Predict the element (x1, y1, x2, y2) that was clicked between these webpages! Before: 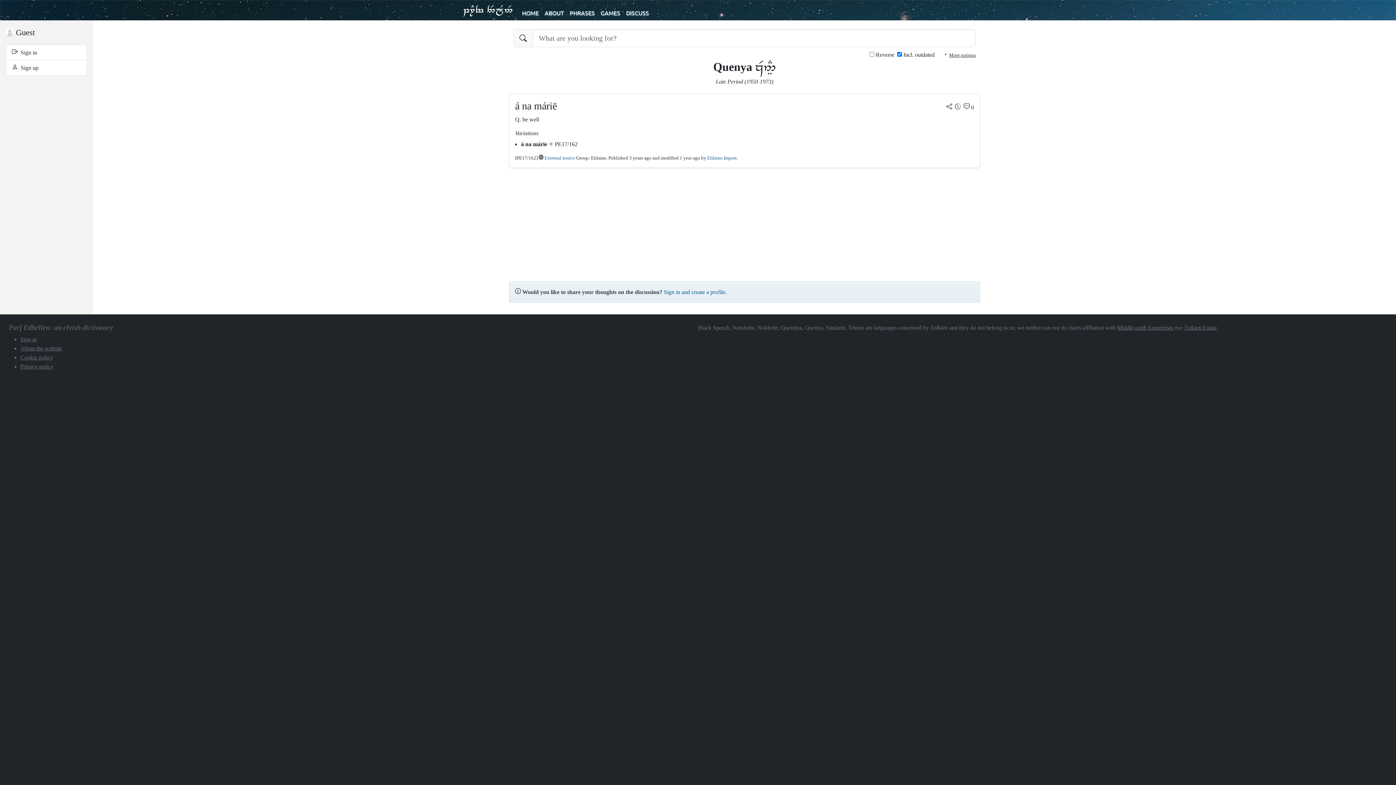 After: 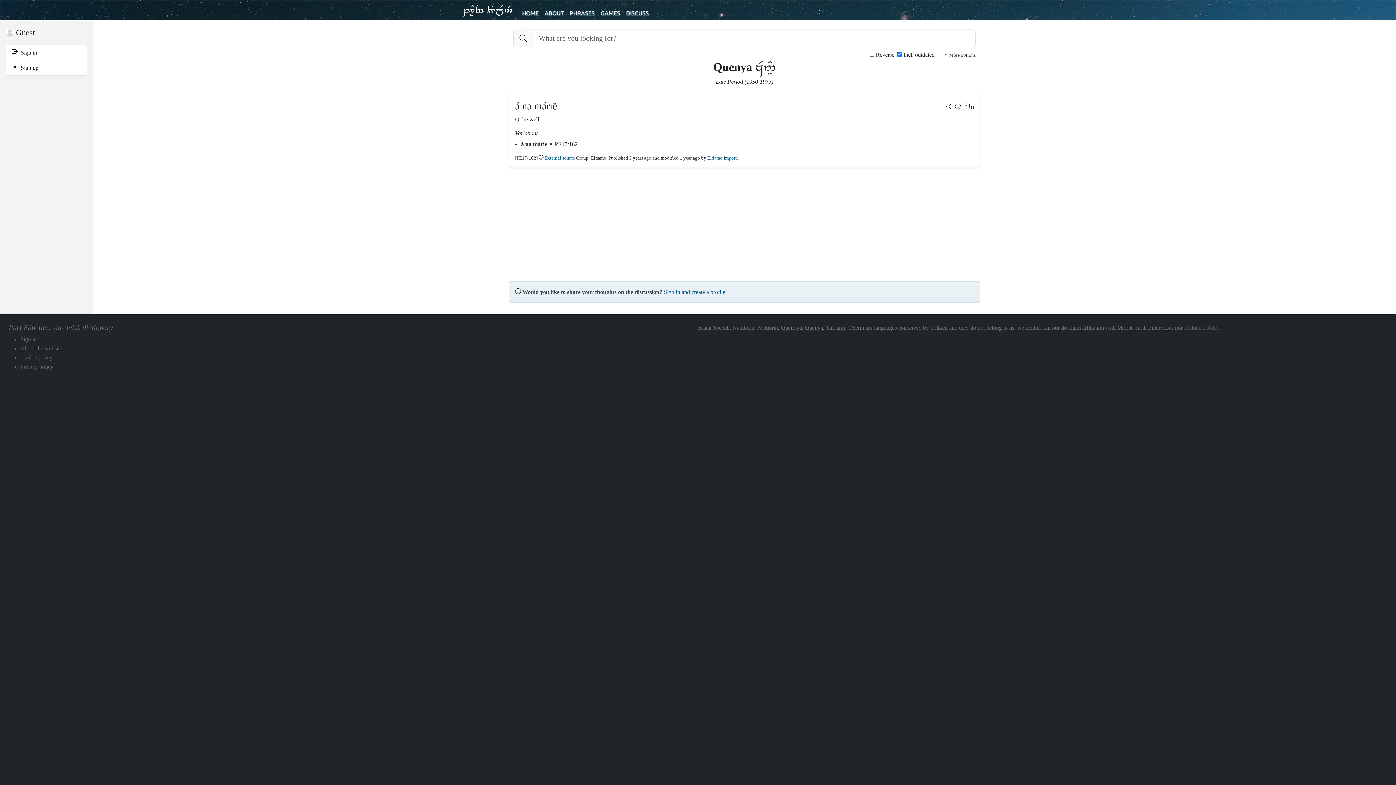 Action: bbox: (1184, 324, 1217, 330) label: Tolkien Estate